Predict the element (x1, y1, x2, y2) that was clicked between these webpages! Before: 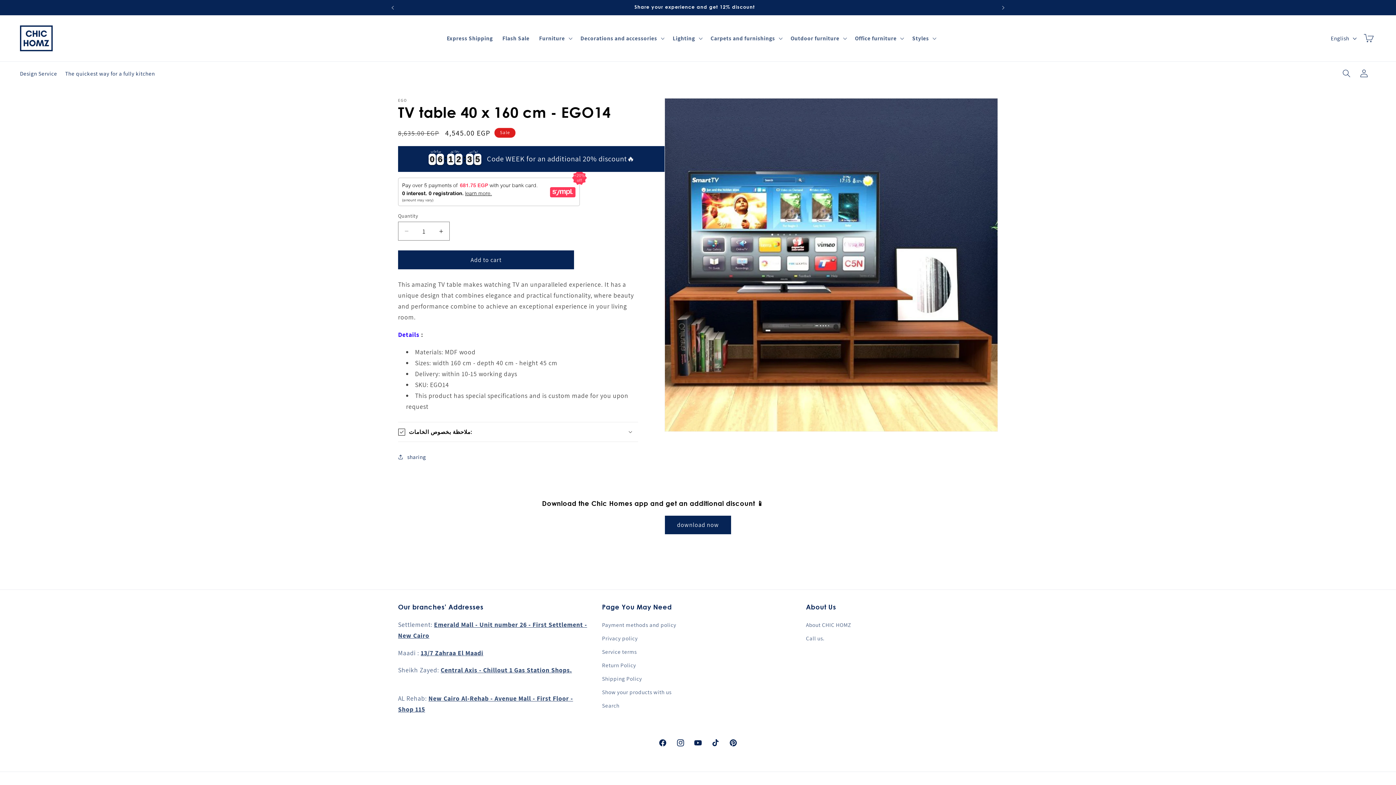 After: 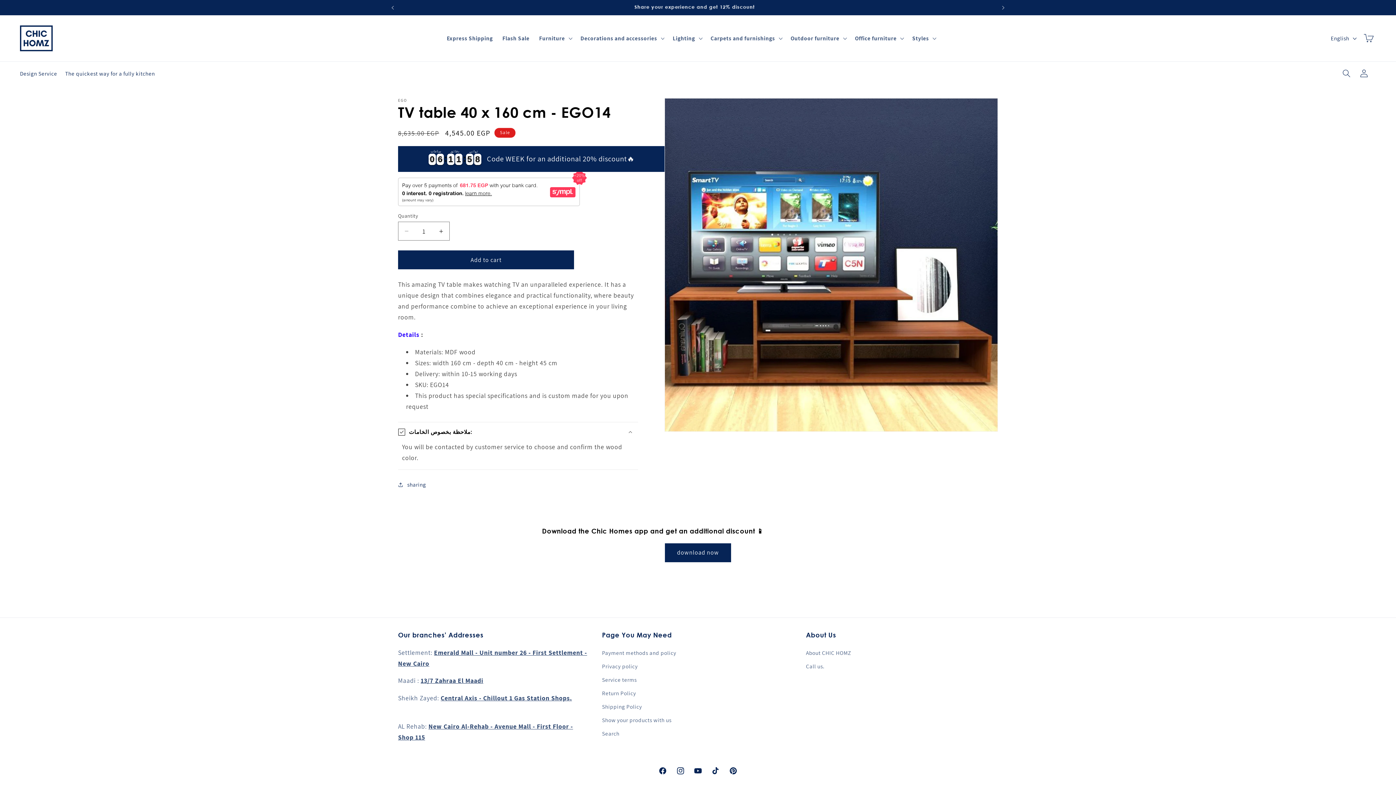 Action: bbox: (398, 422, 638, 441) label: ملاحظة بخصوص الخامات: